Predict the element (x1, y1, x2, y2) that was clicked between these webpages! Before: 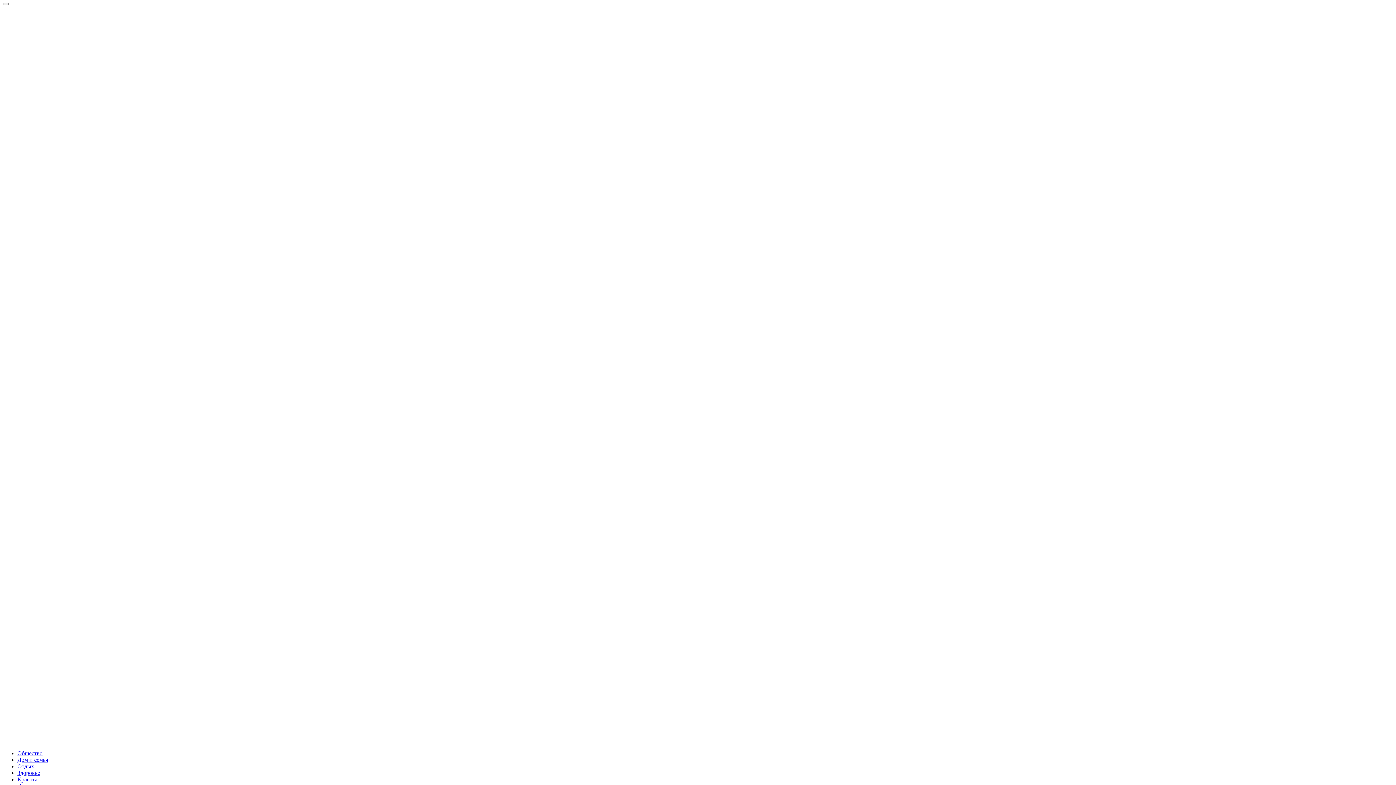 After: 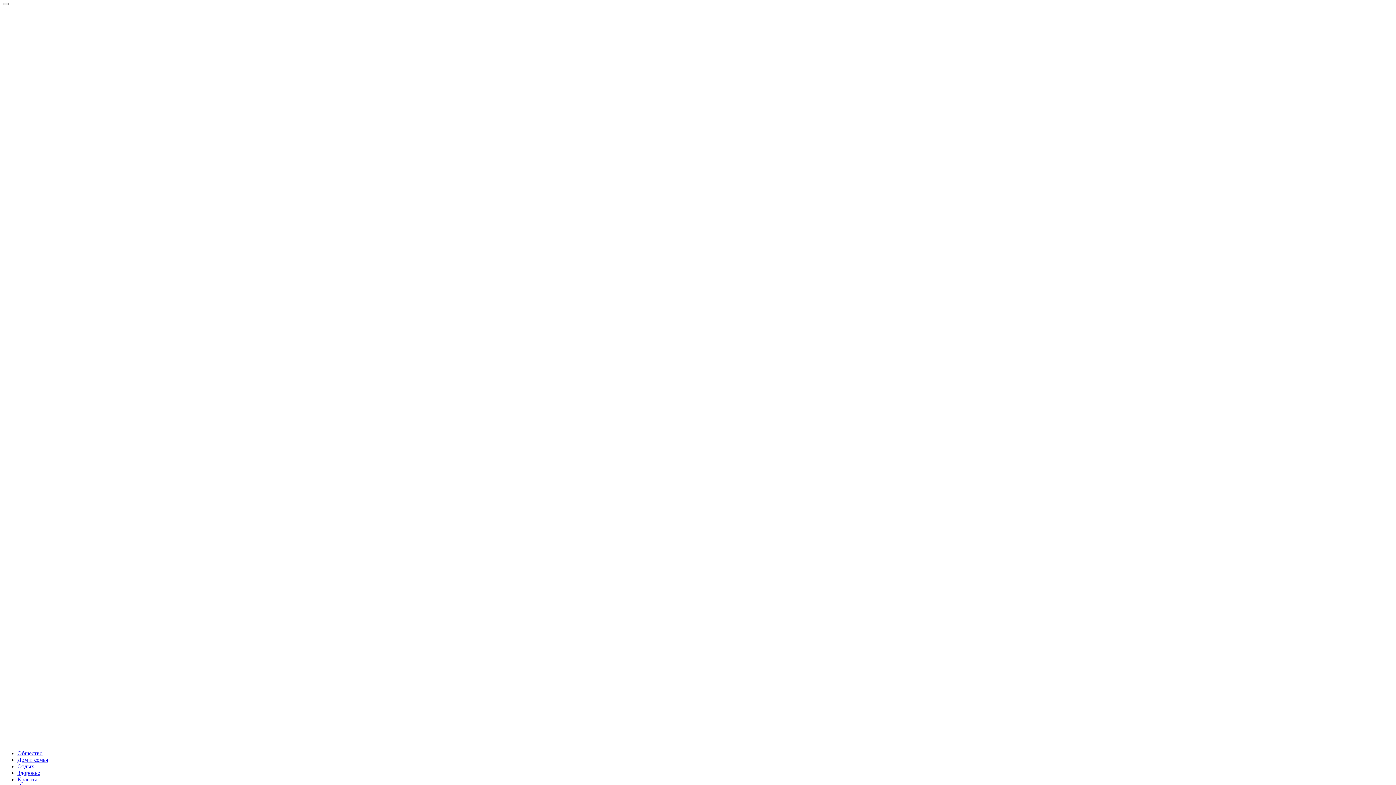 Action: label: Красота bbox: (17, 776, 37, 782)